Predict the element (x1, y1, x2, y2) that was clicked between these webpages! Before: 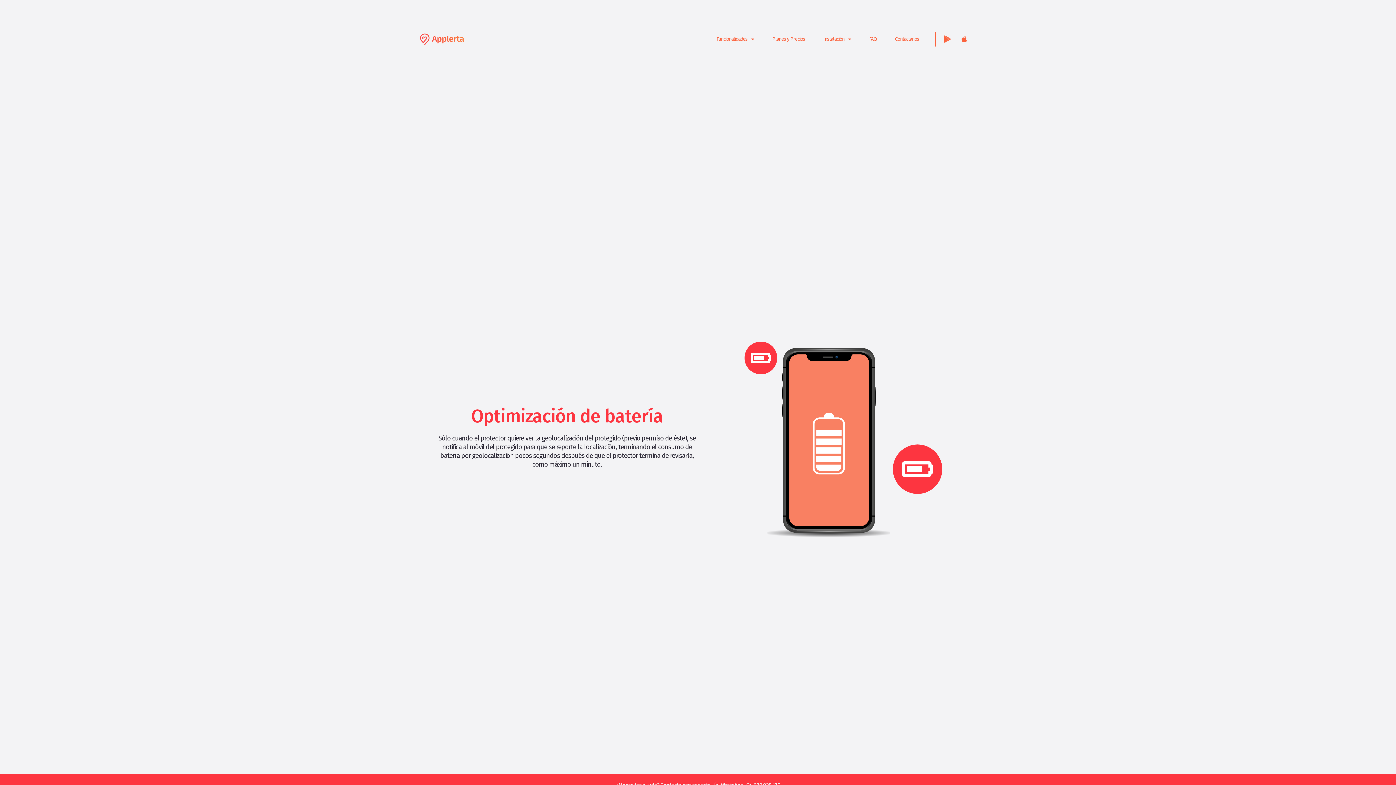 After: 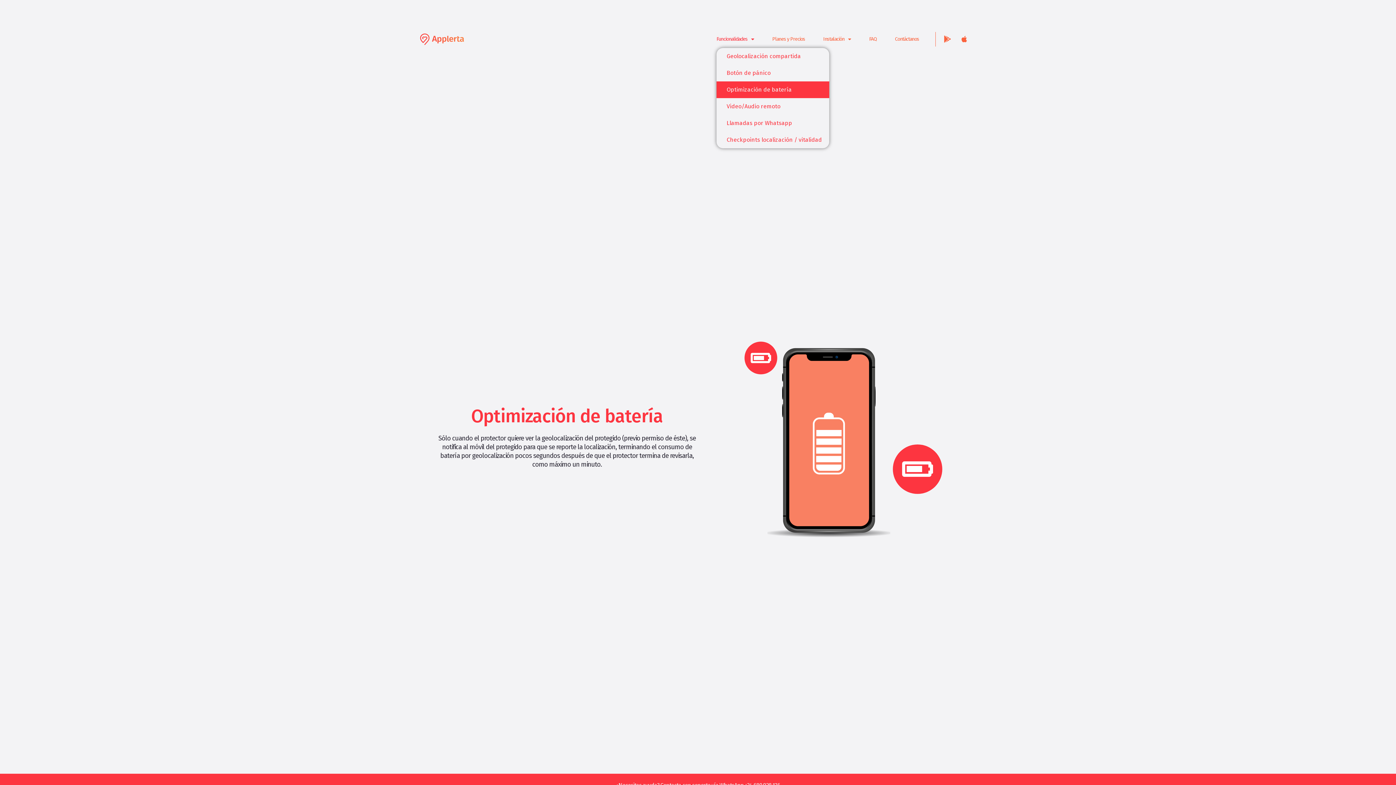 Action: label: Funcionalidades bbox: (716, 24, 754, 54)